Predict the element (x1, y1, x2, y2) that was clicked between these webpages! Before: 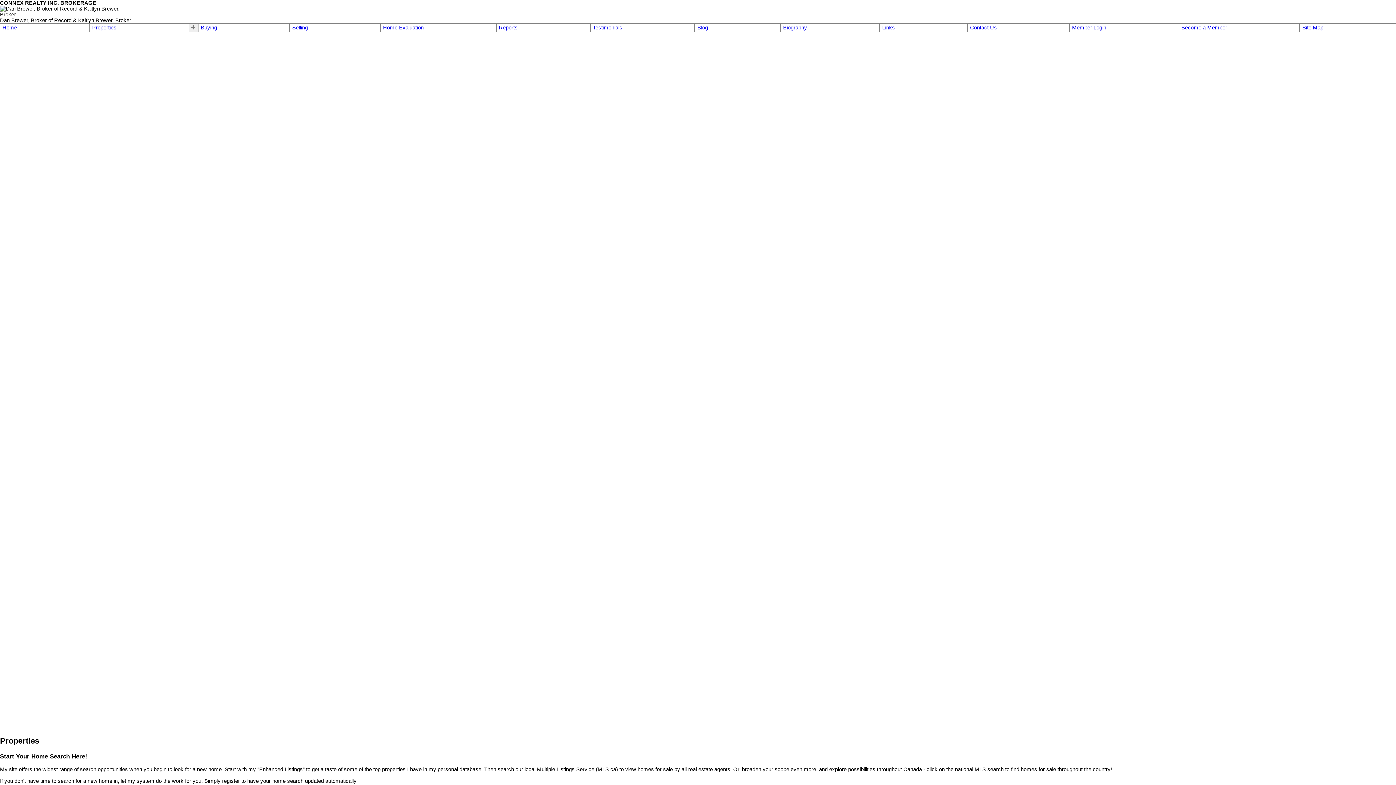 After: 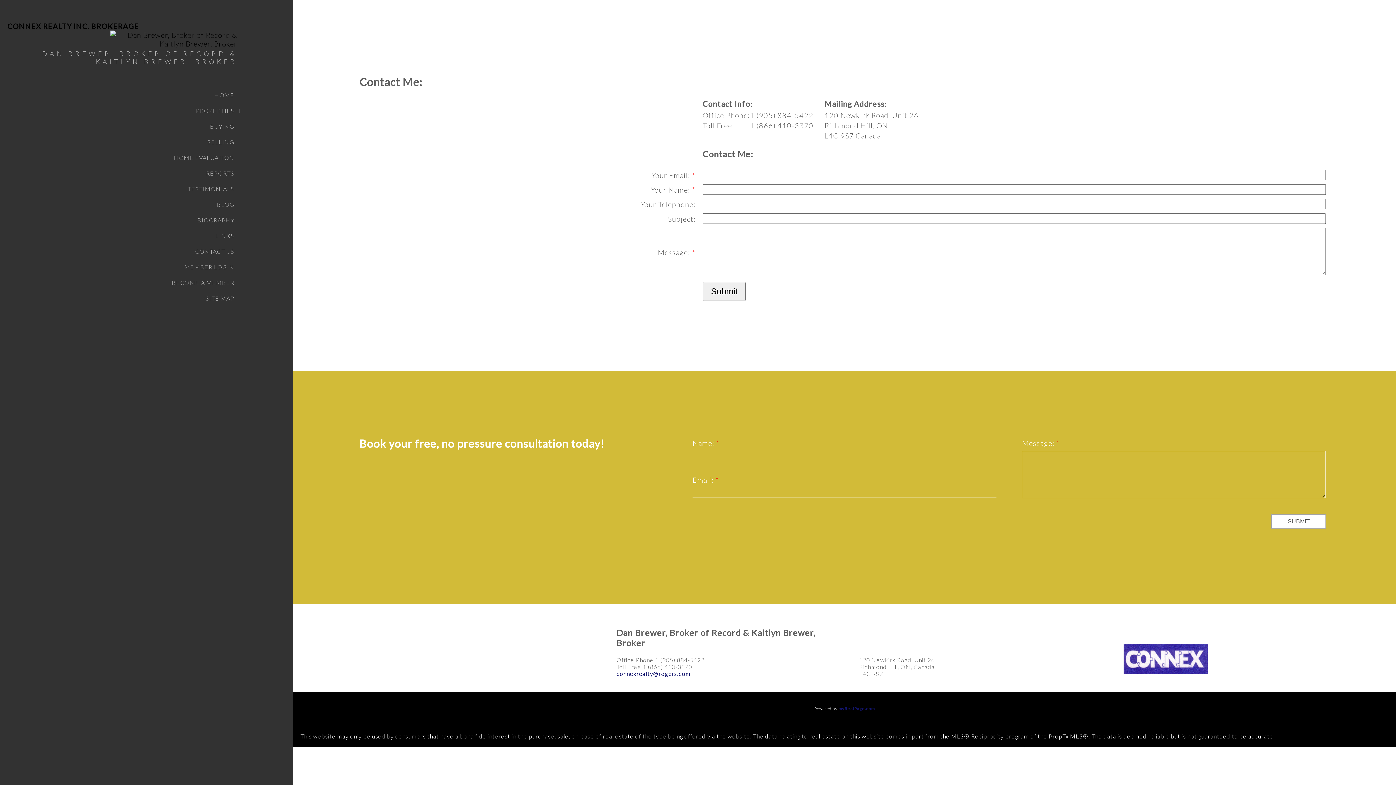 Action: label: Contact Us bbox: (970, 24, 1067, 30)